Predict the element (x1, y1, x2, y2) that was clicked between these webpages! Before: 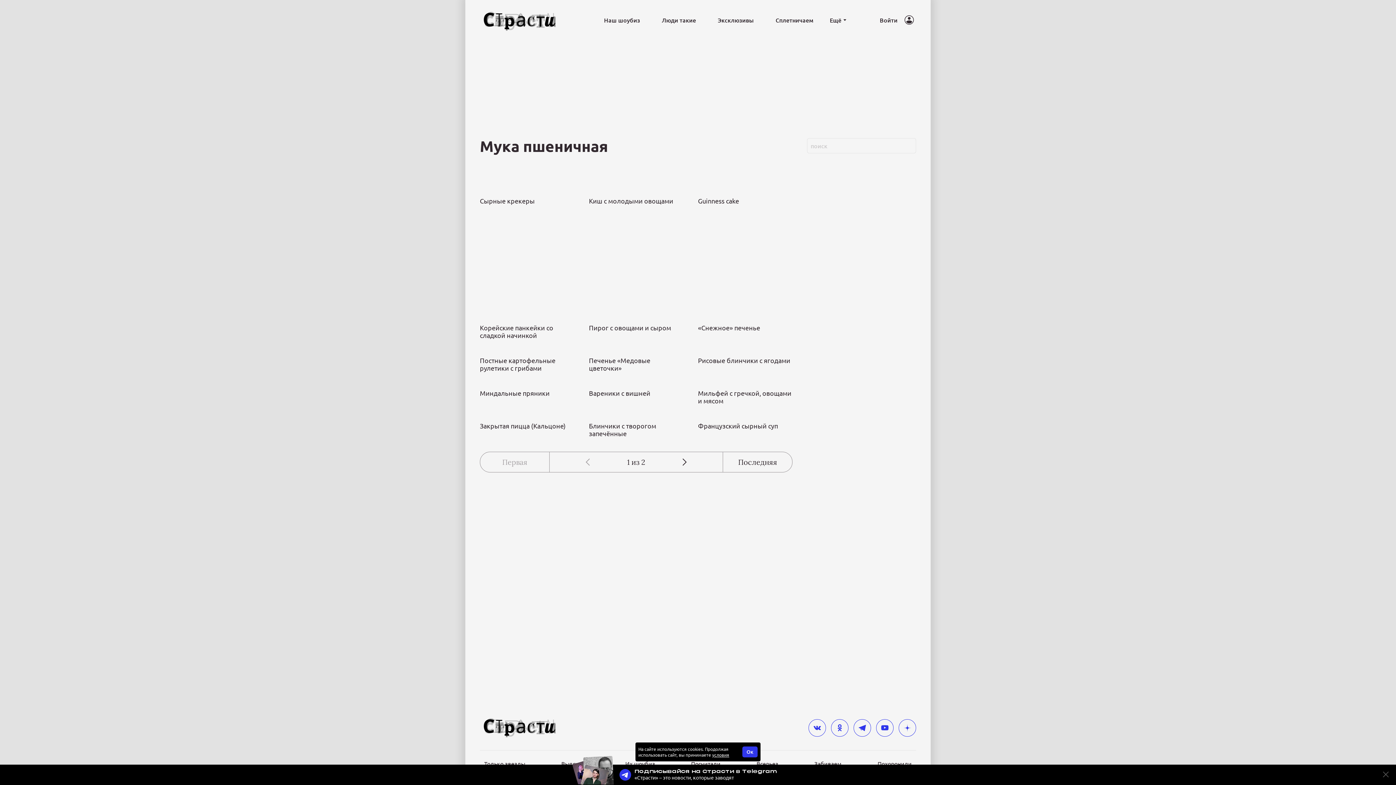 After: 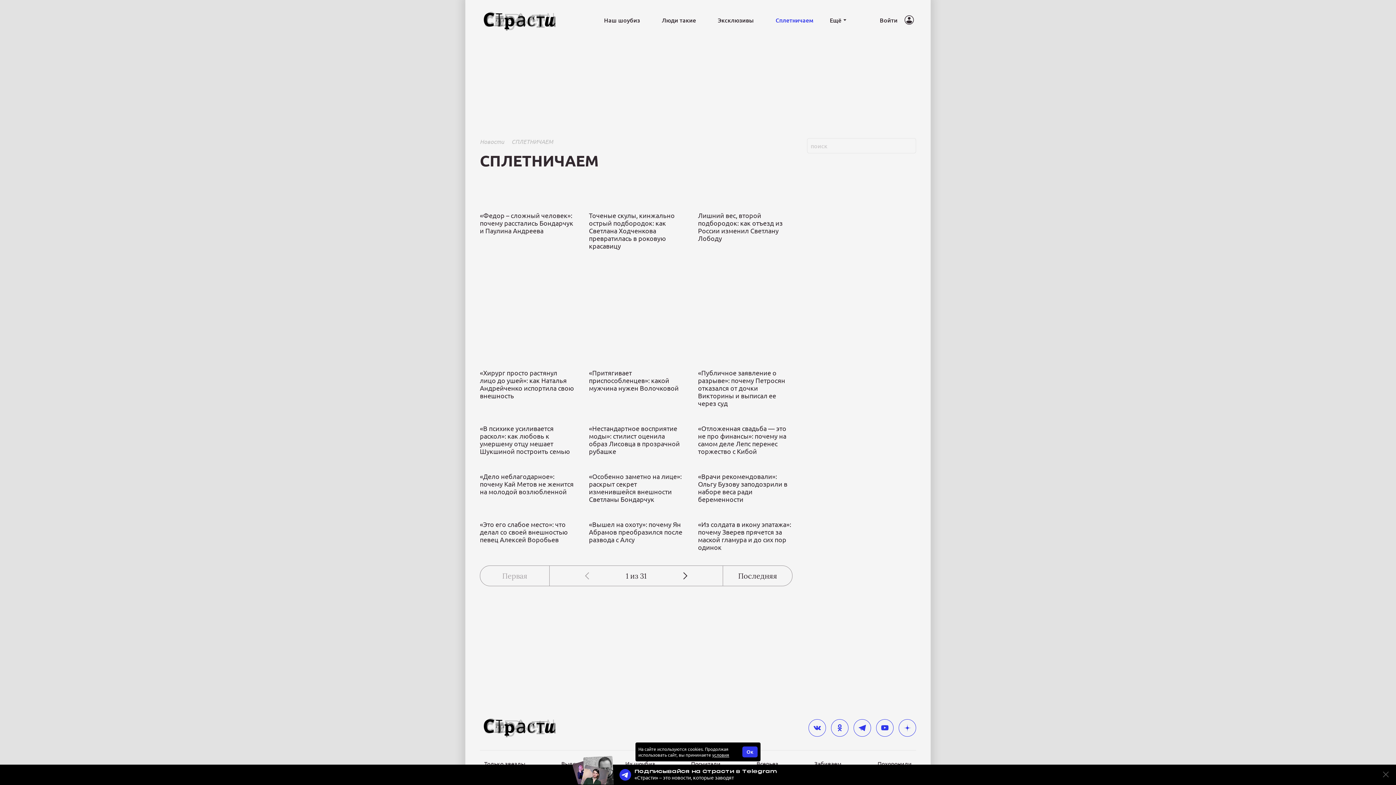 Action: label: Сплетничаем bbox: (764, 16, 824, 24)